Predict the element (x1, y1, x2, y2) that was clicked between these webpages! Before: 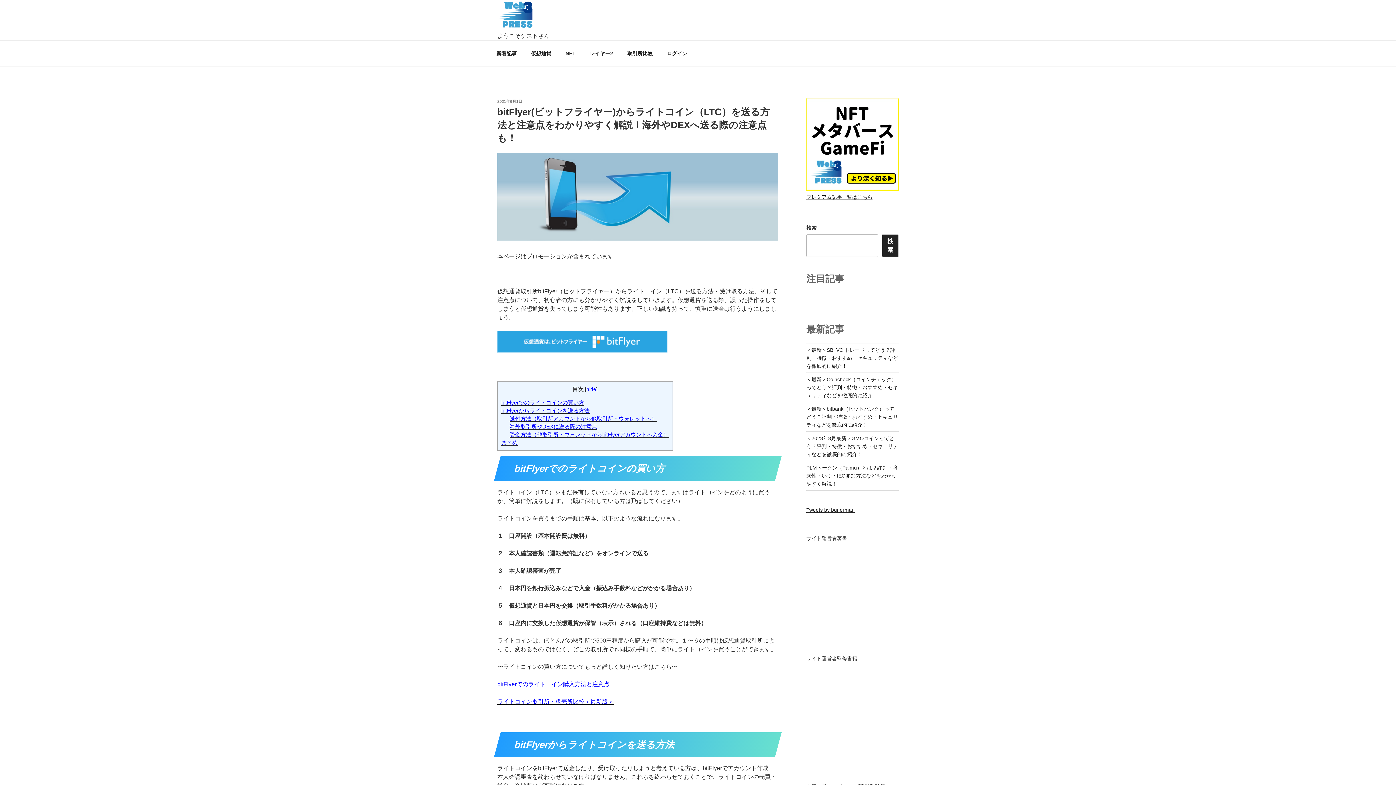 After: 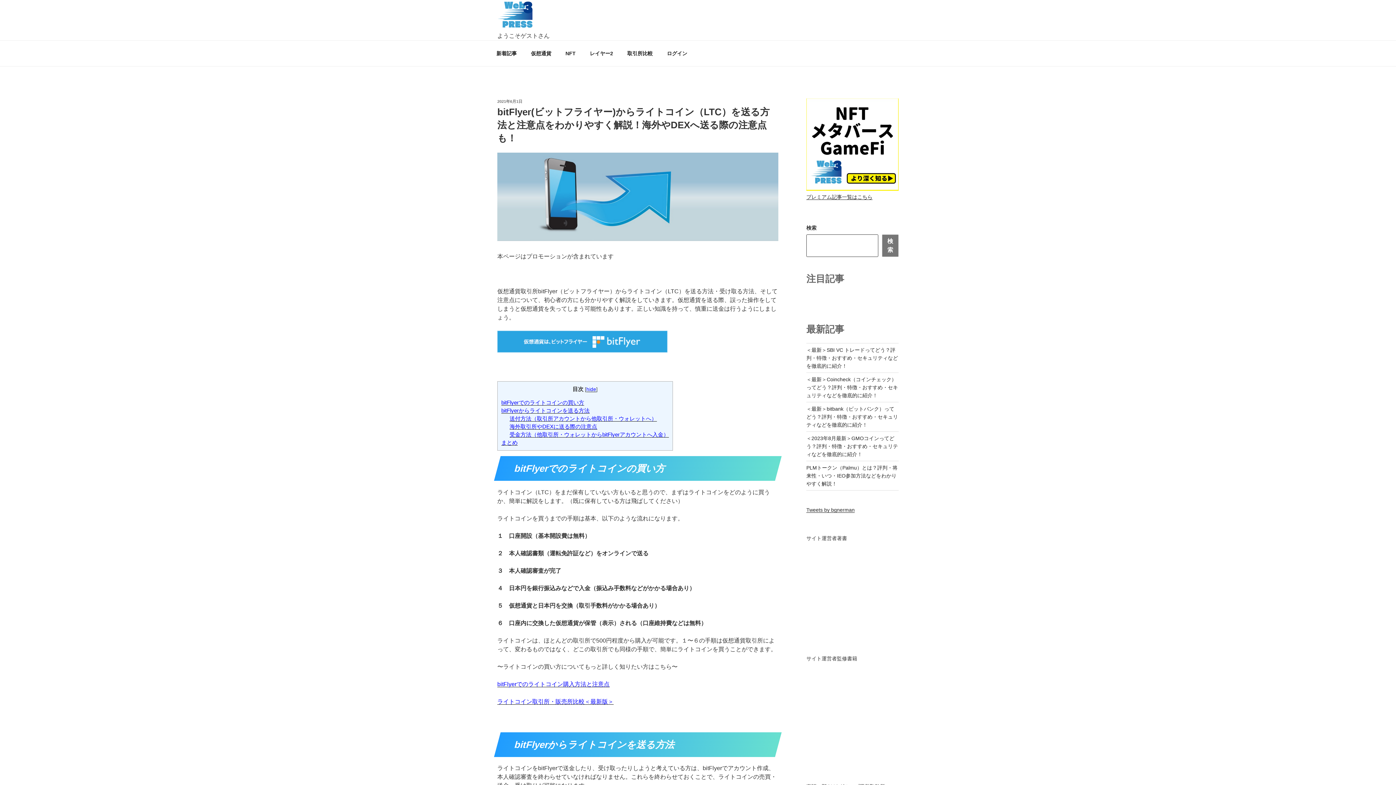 Action: label: 検索 bbox: (882, 234, 898, 257)